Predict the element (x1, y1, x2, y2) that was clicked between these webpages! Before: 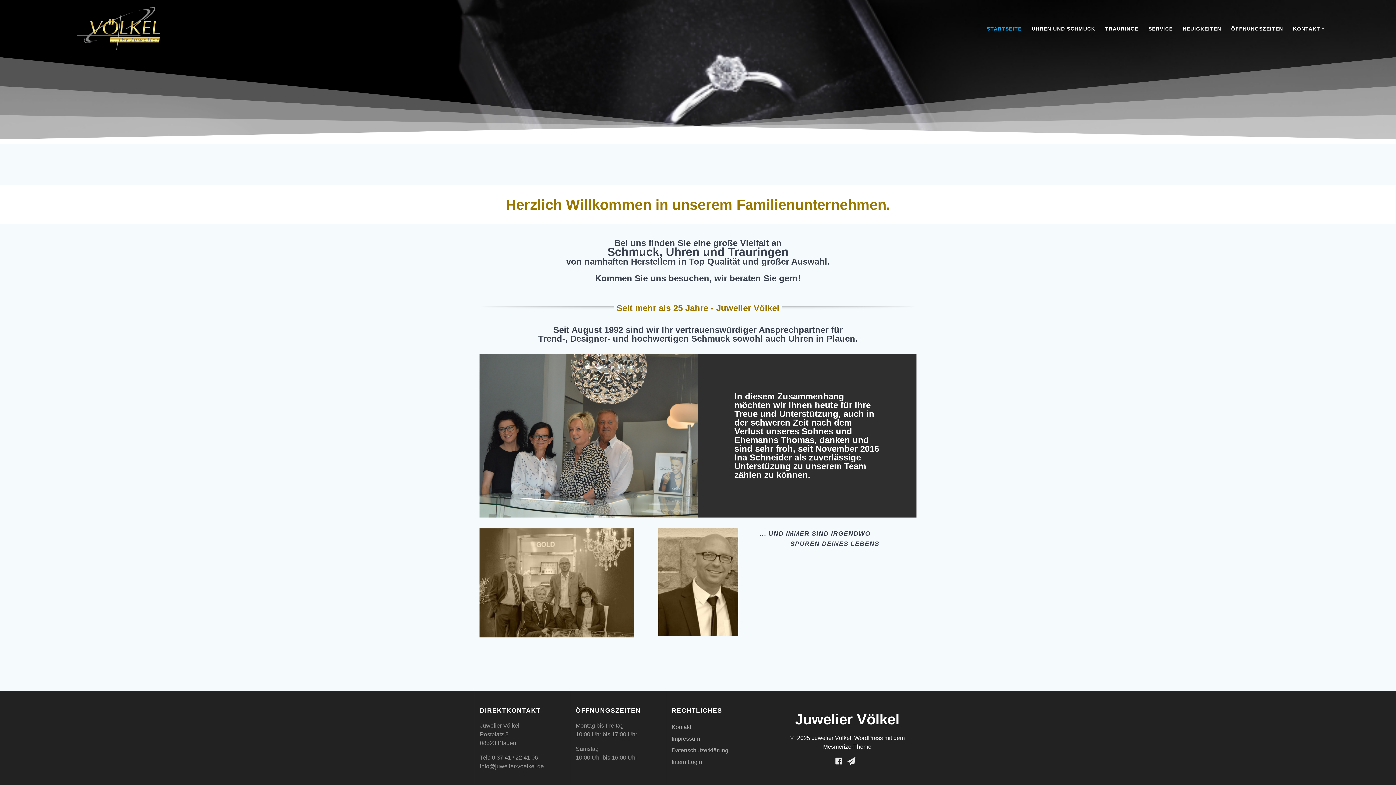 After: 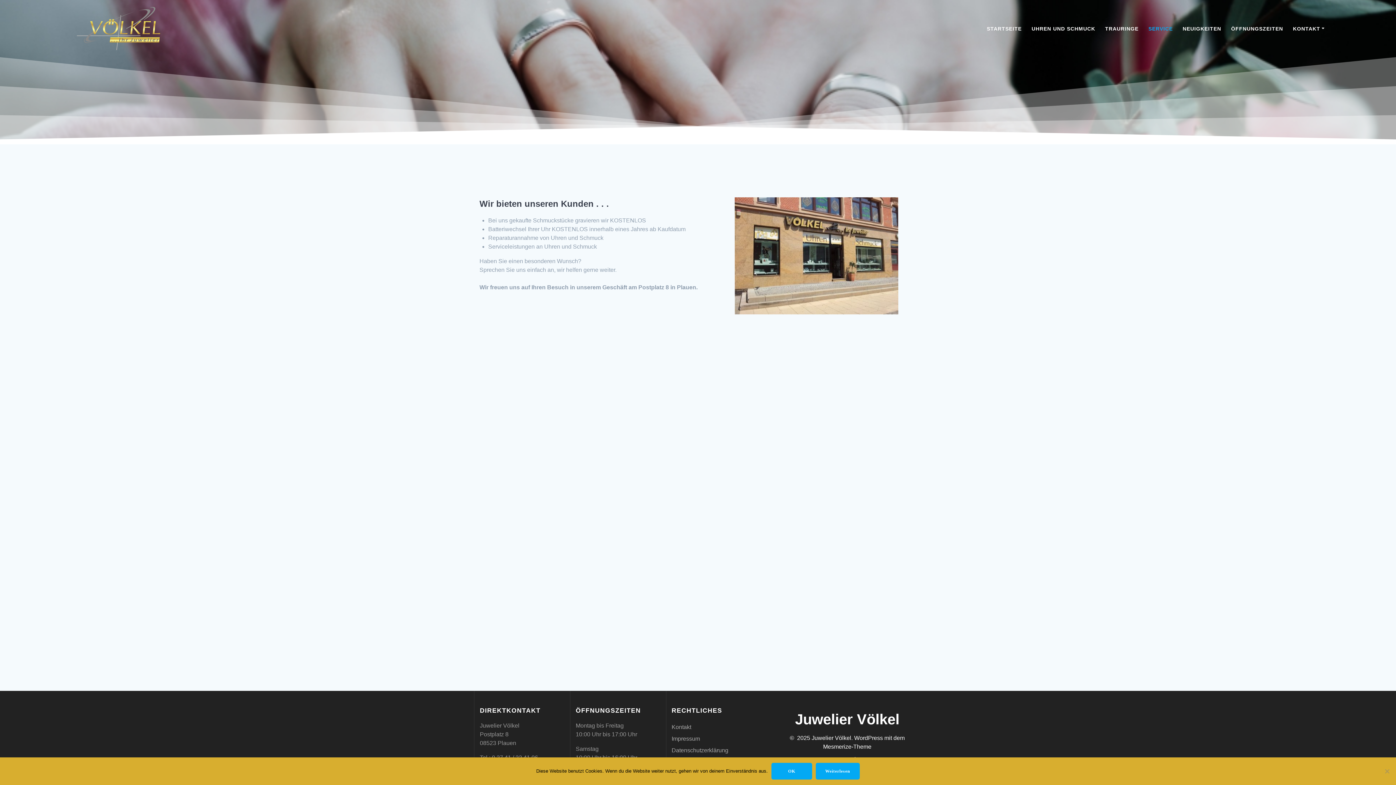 Action: label: SERVICE bbox: (1148, 24, 1173, 32)